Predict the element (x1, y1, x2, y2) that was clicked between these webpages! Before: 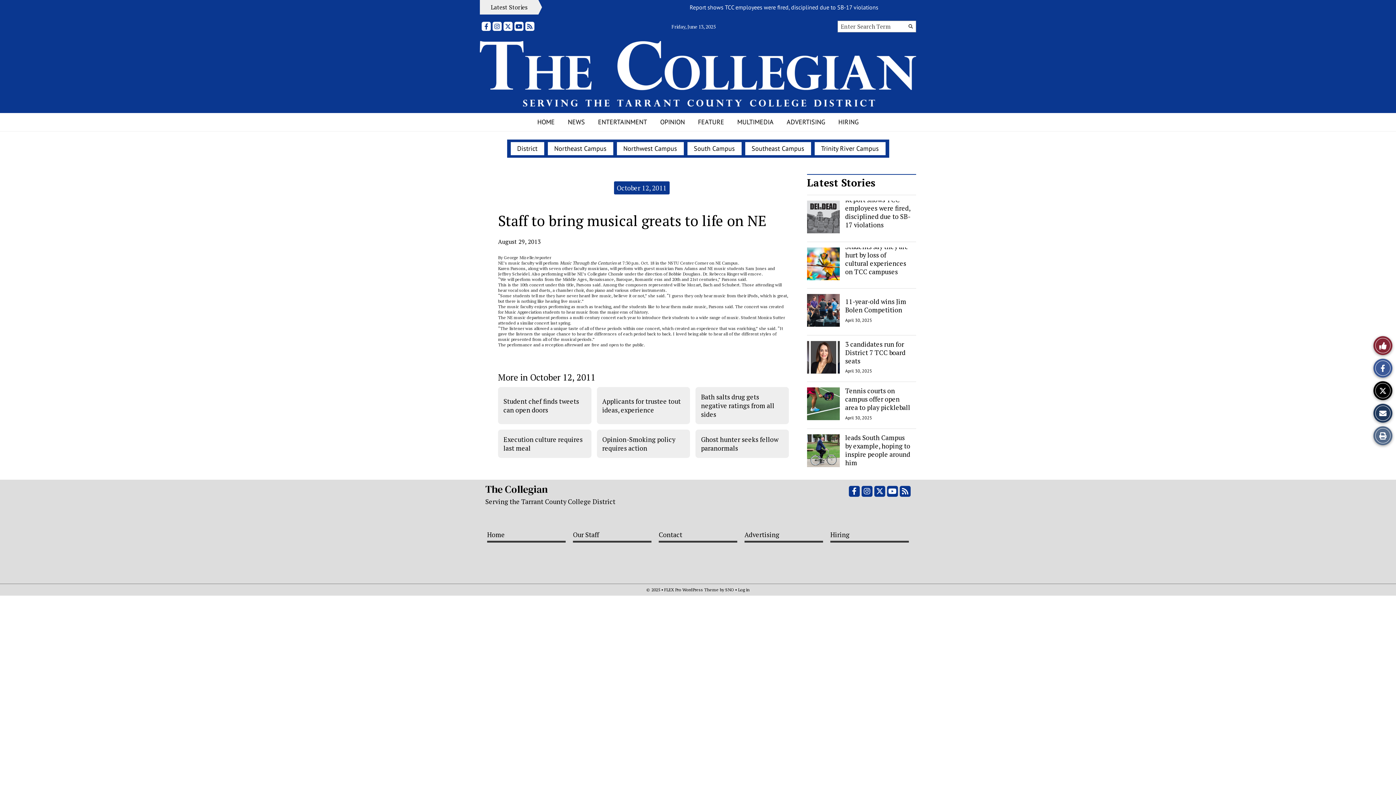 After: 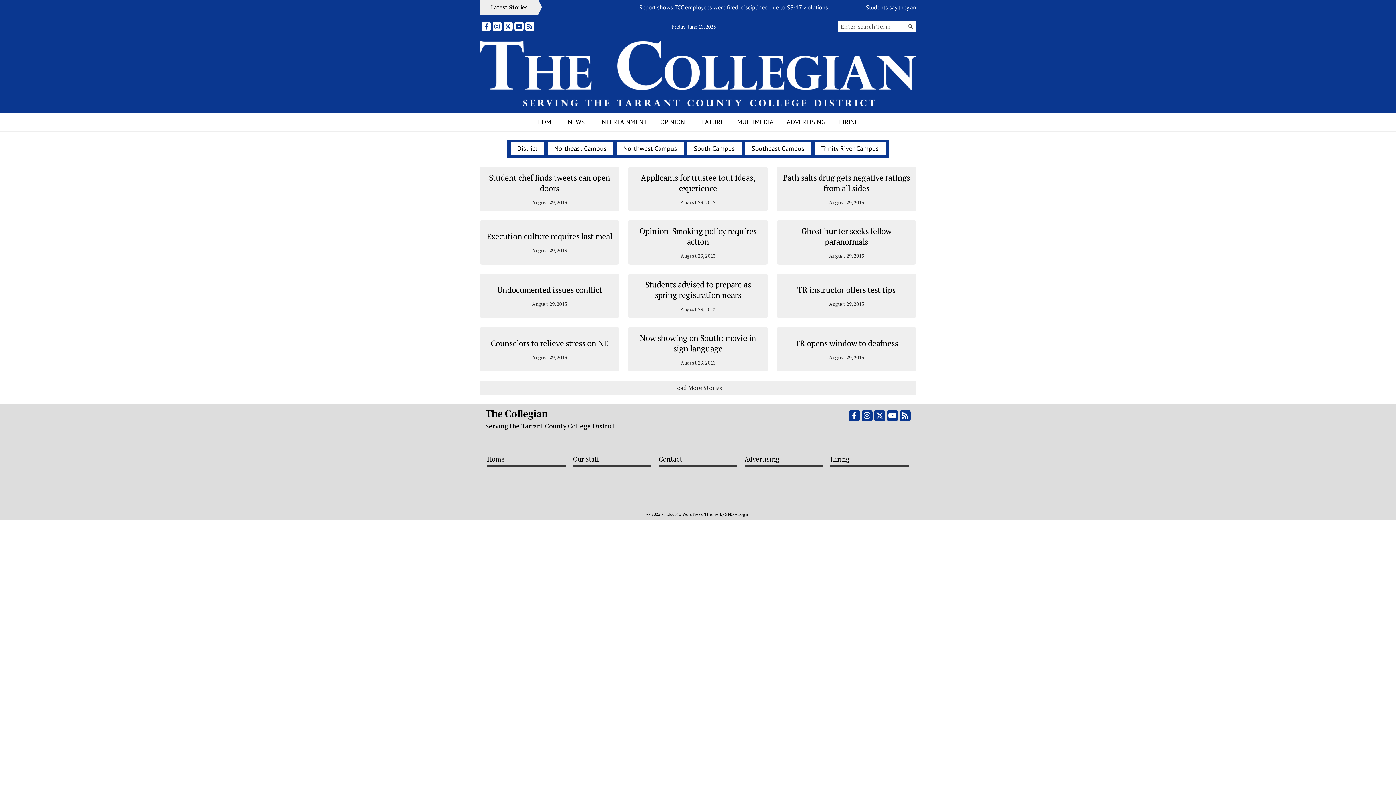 Action: bbox: (616, 183, 666, 192) label: October 12, 2011